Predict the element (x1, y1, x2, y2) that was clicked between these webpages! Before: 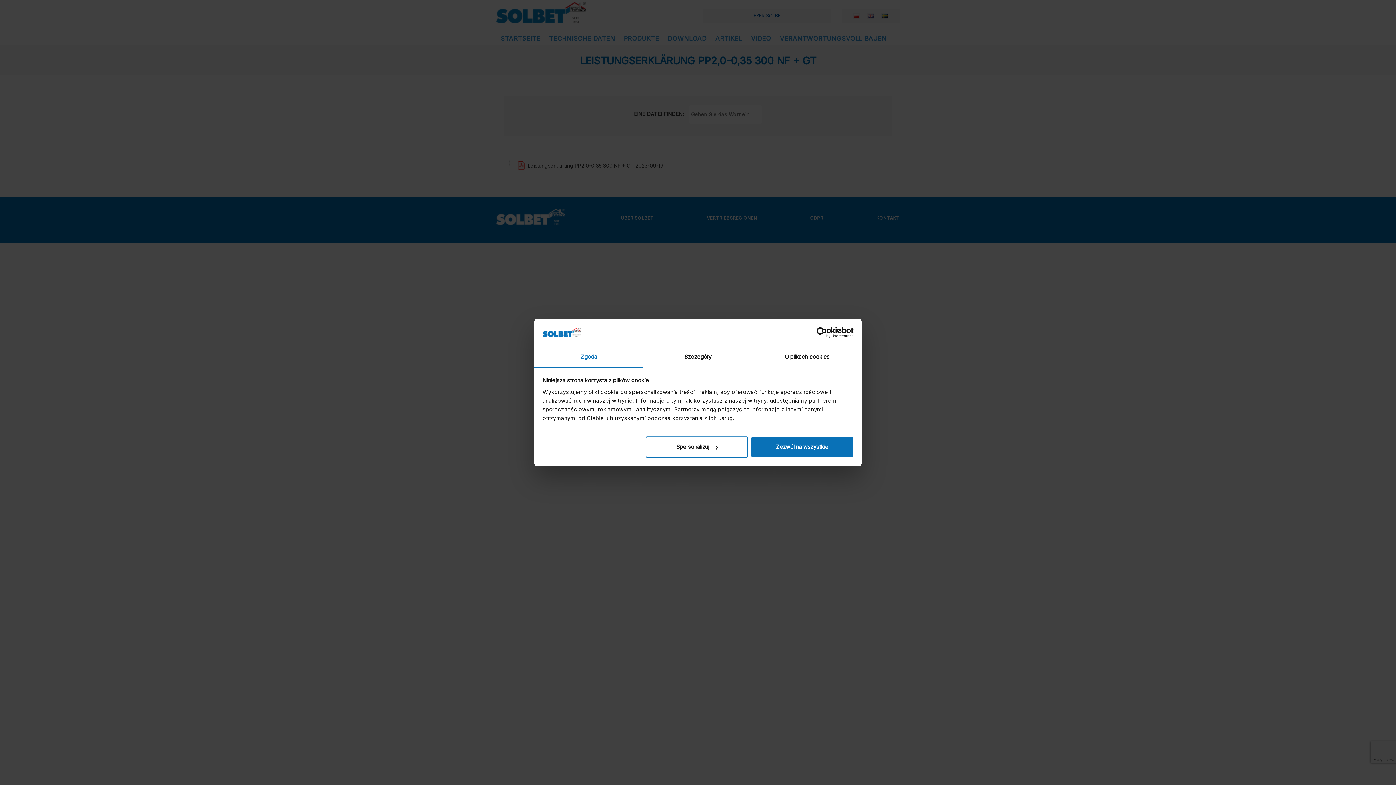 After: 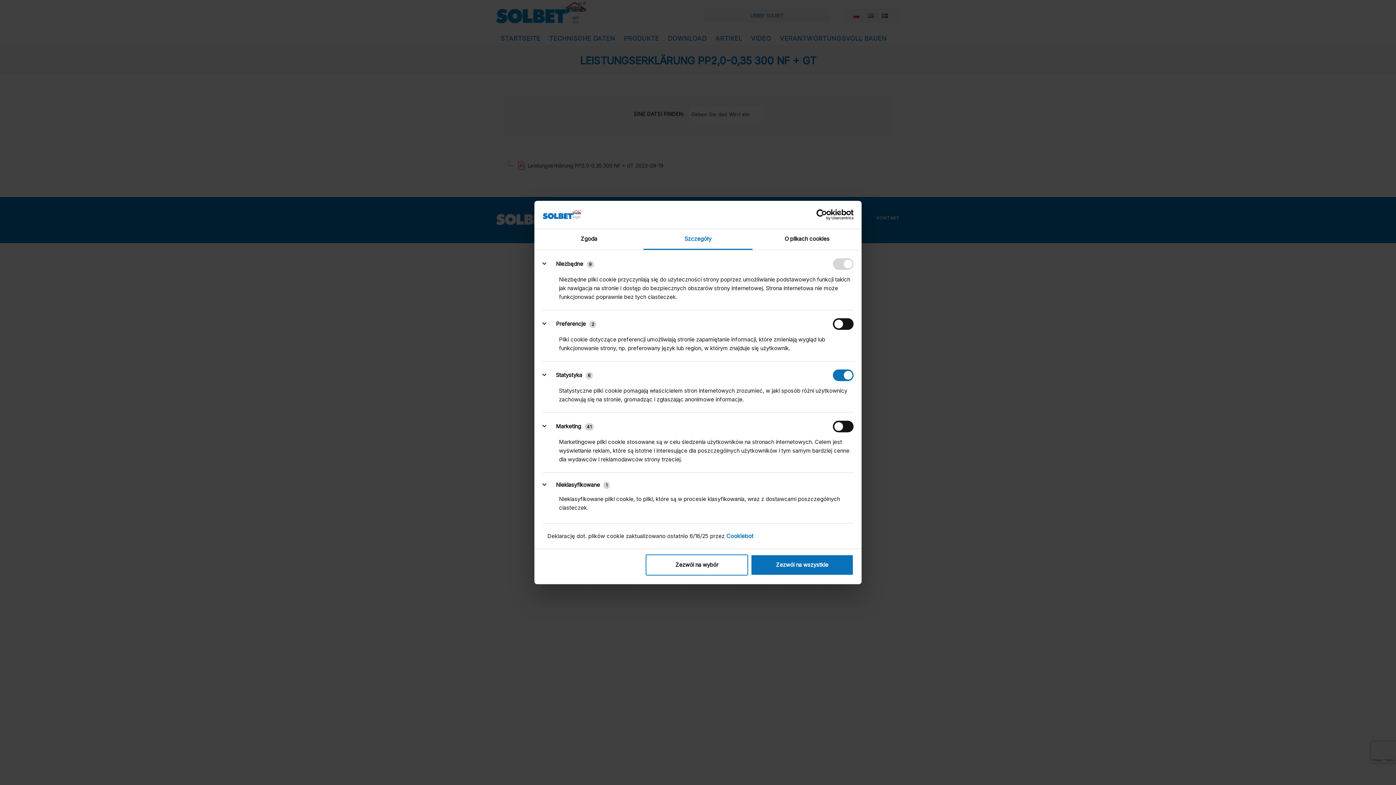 Action: bbox: (643, 347, 752, 367) label: Szczegóły